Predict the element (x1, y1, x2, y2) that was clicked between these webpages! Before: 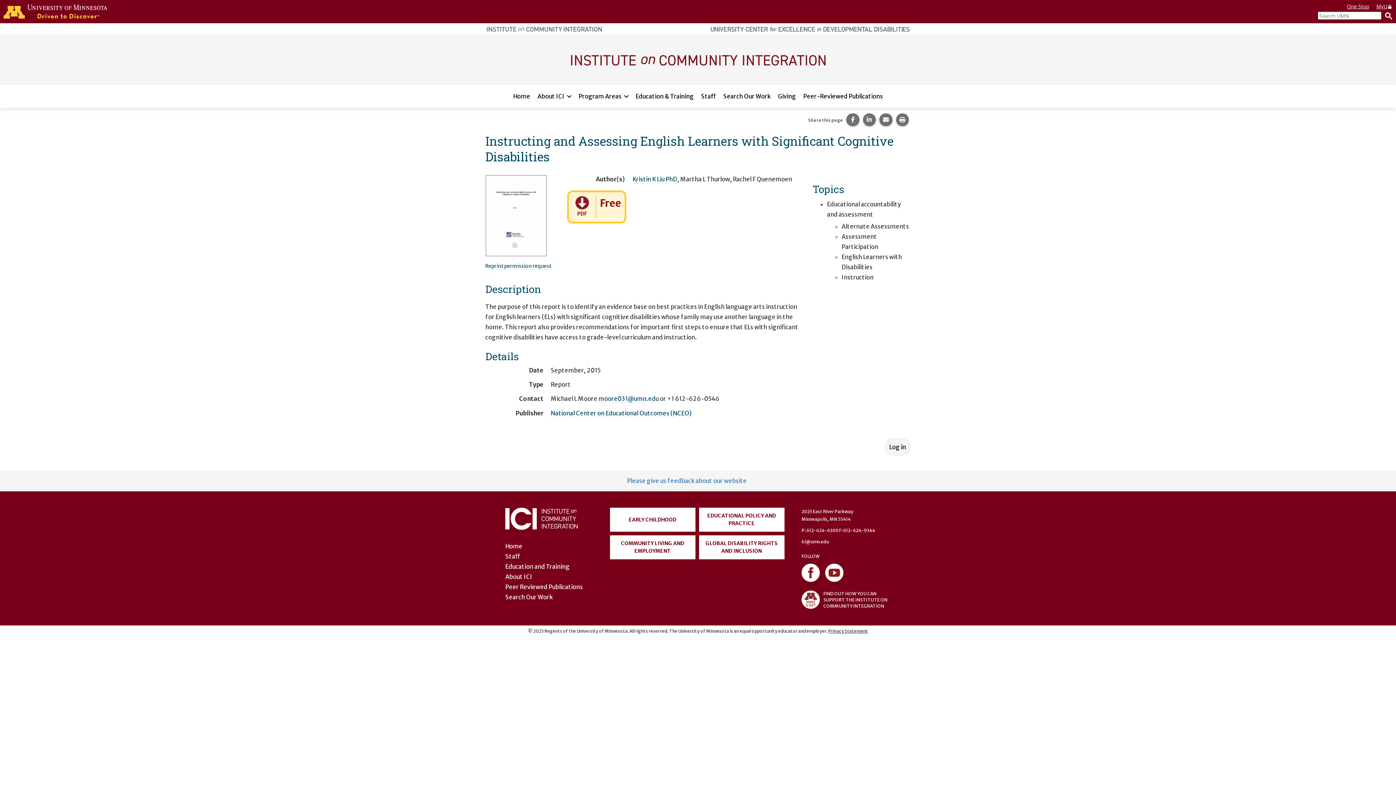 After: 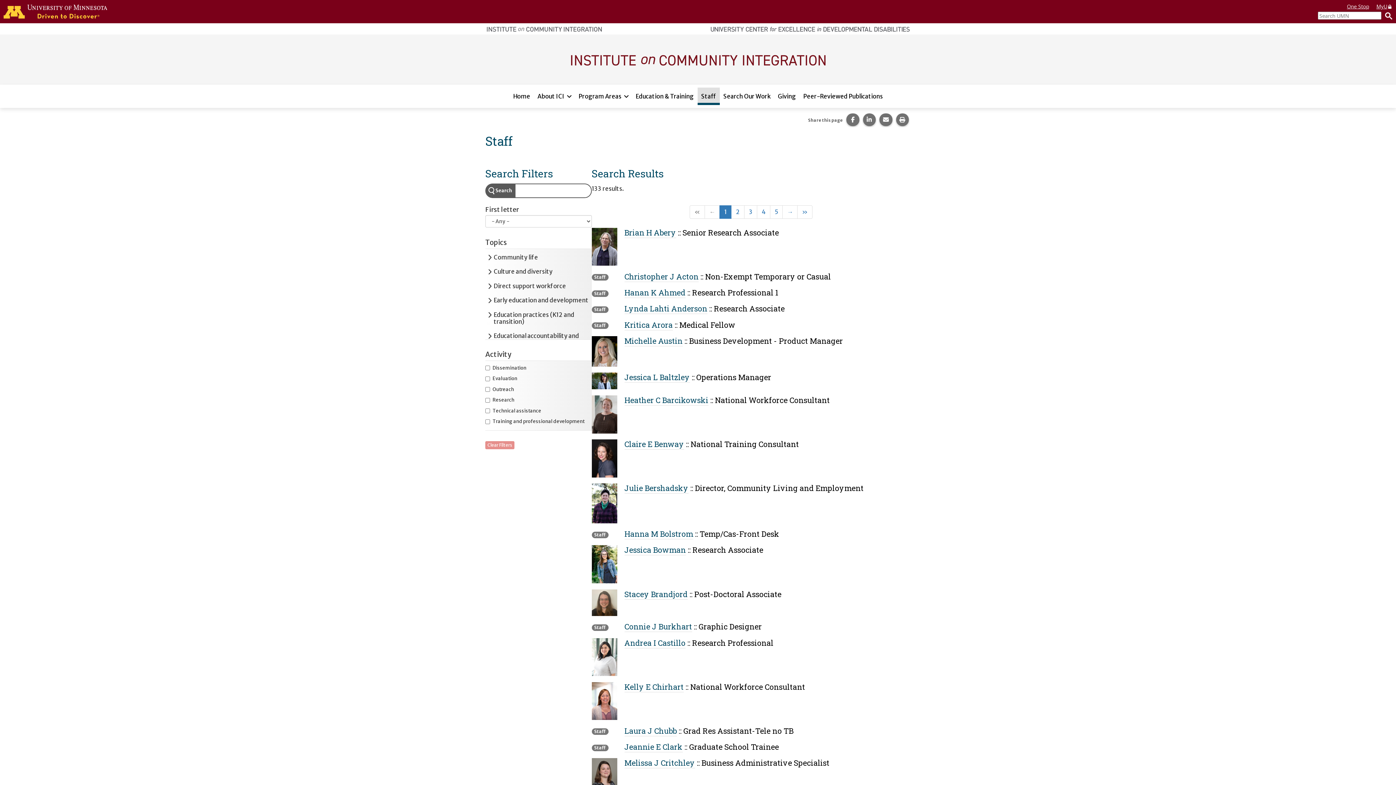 Action: bbox: (697, 87, 719, 105) label: Staff